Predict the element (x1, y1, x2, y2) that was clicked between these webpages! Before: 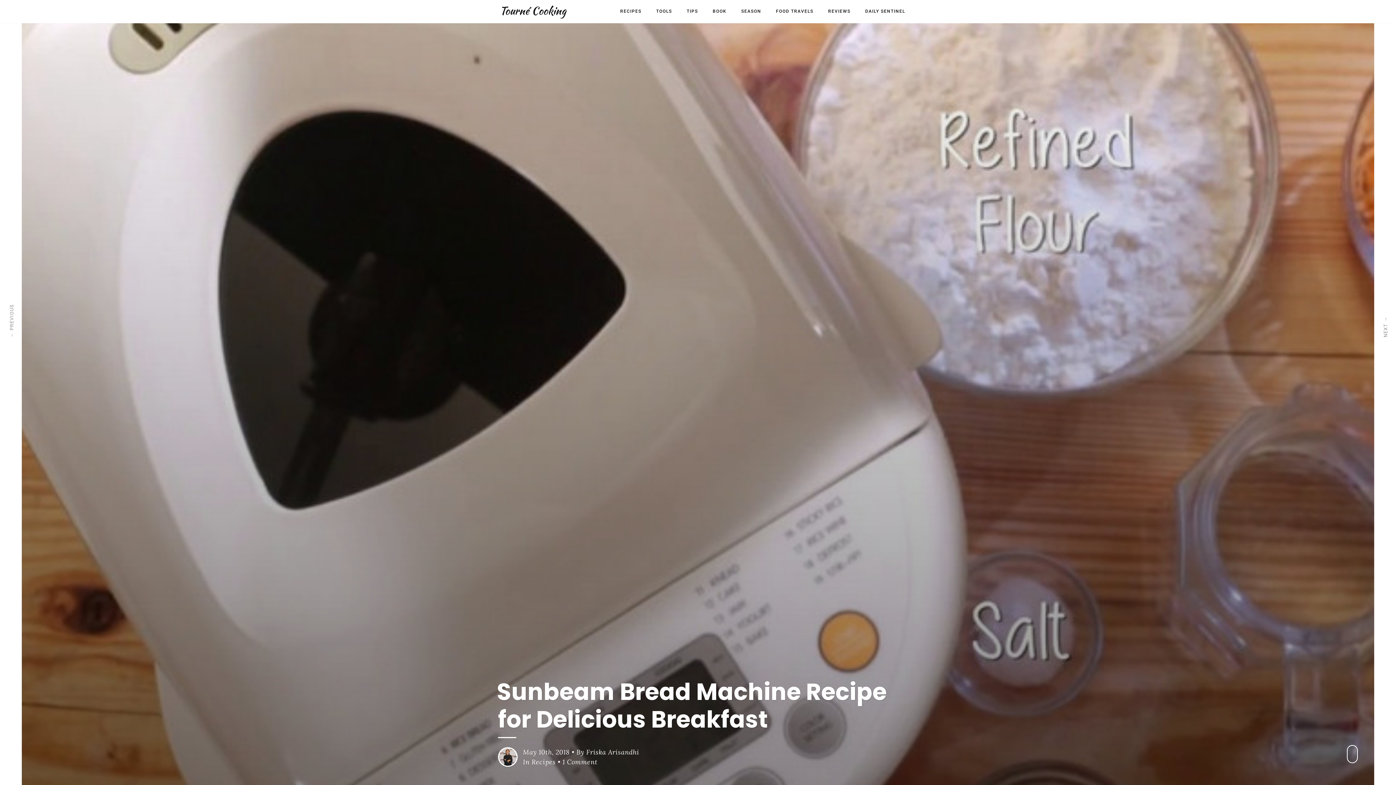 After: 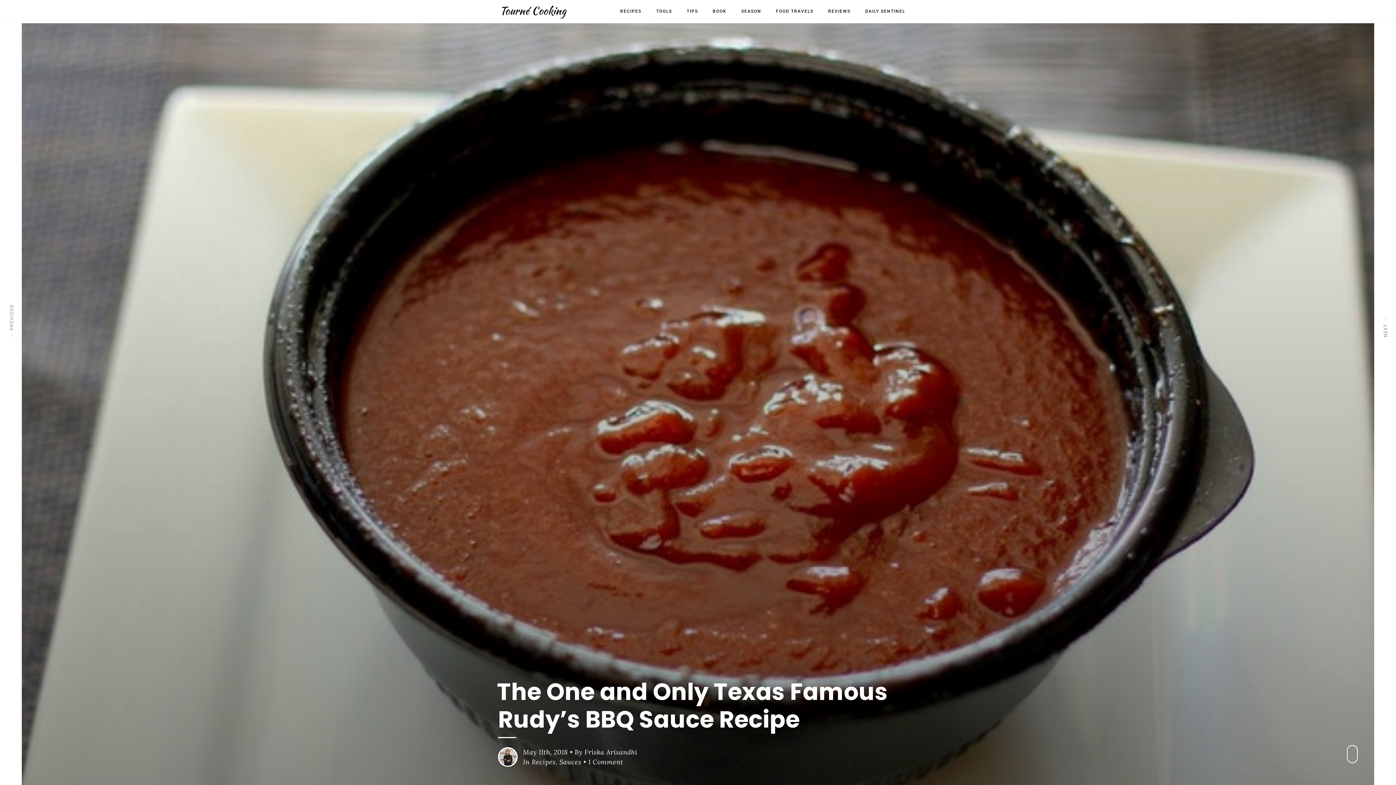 Action: label: NEXT → bbox: (1381, 322, 1386, 337)